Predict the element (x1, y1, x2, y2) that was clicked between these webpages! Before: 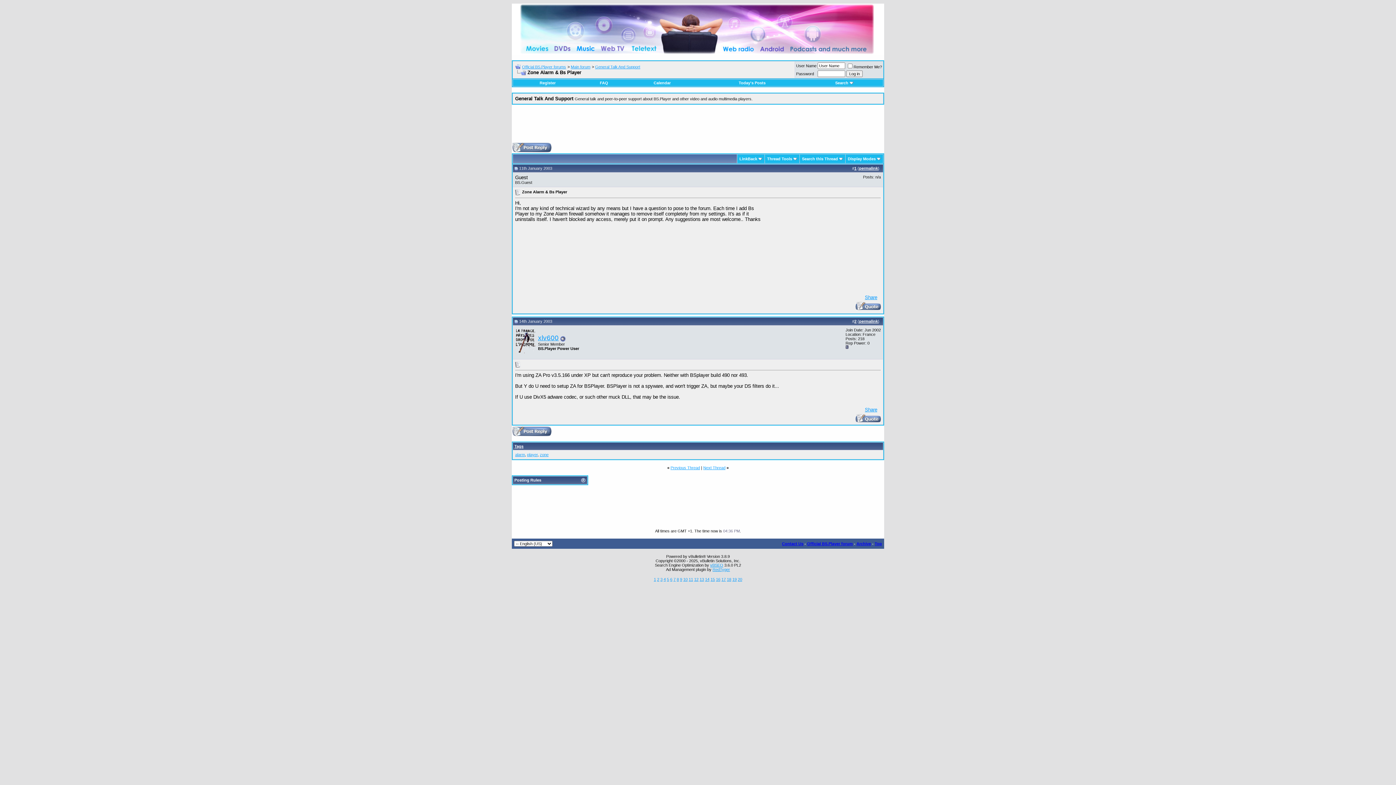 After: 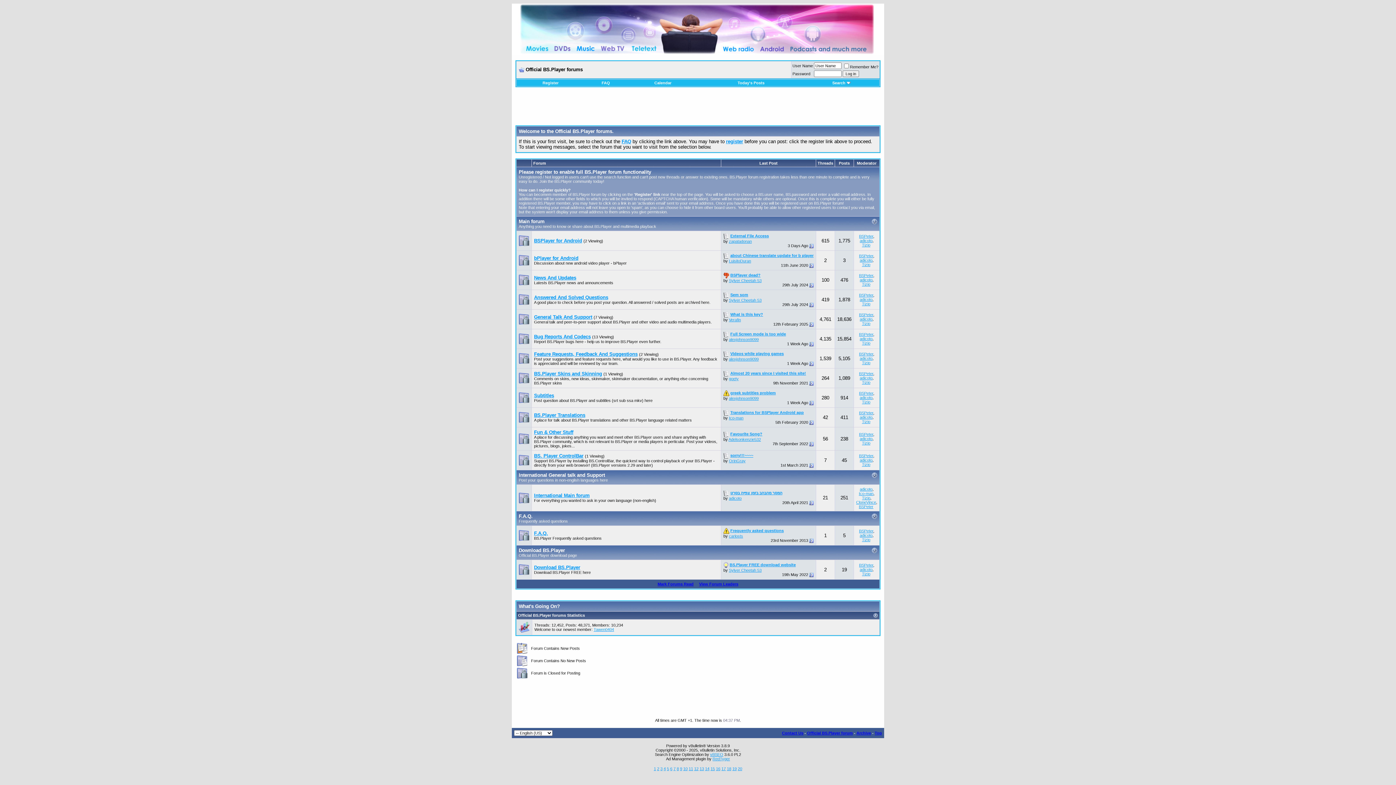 Action: label: Official BS.Player forum bbox: (807, 541, 853, 546)